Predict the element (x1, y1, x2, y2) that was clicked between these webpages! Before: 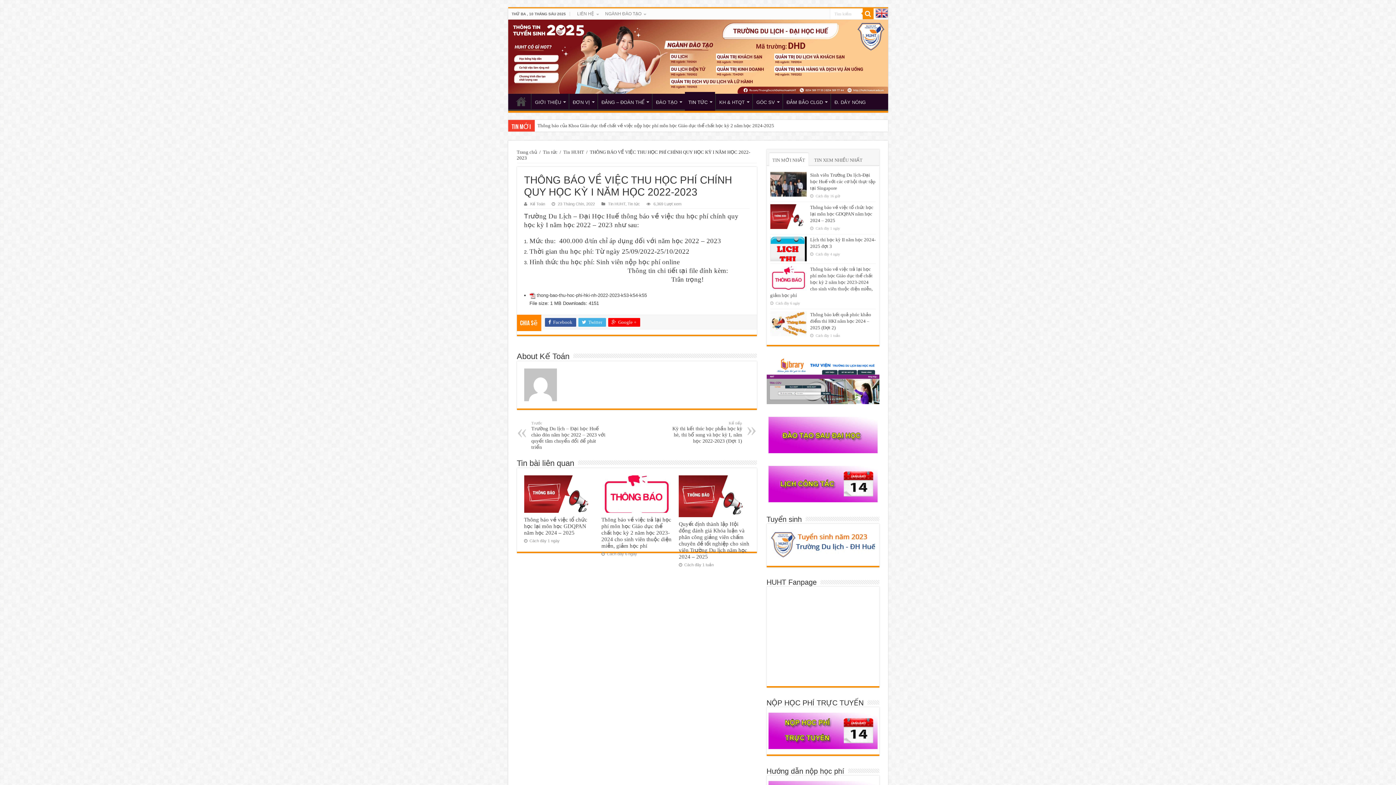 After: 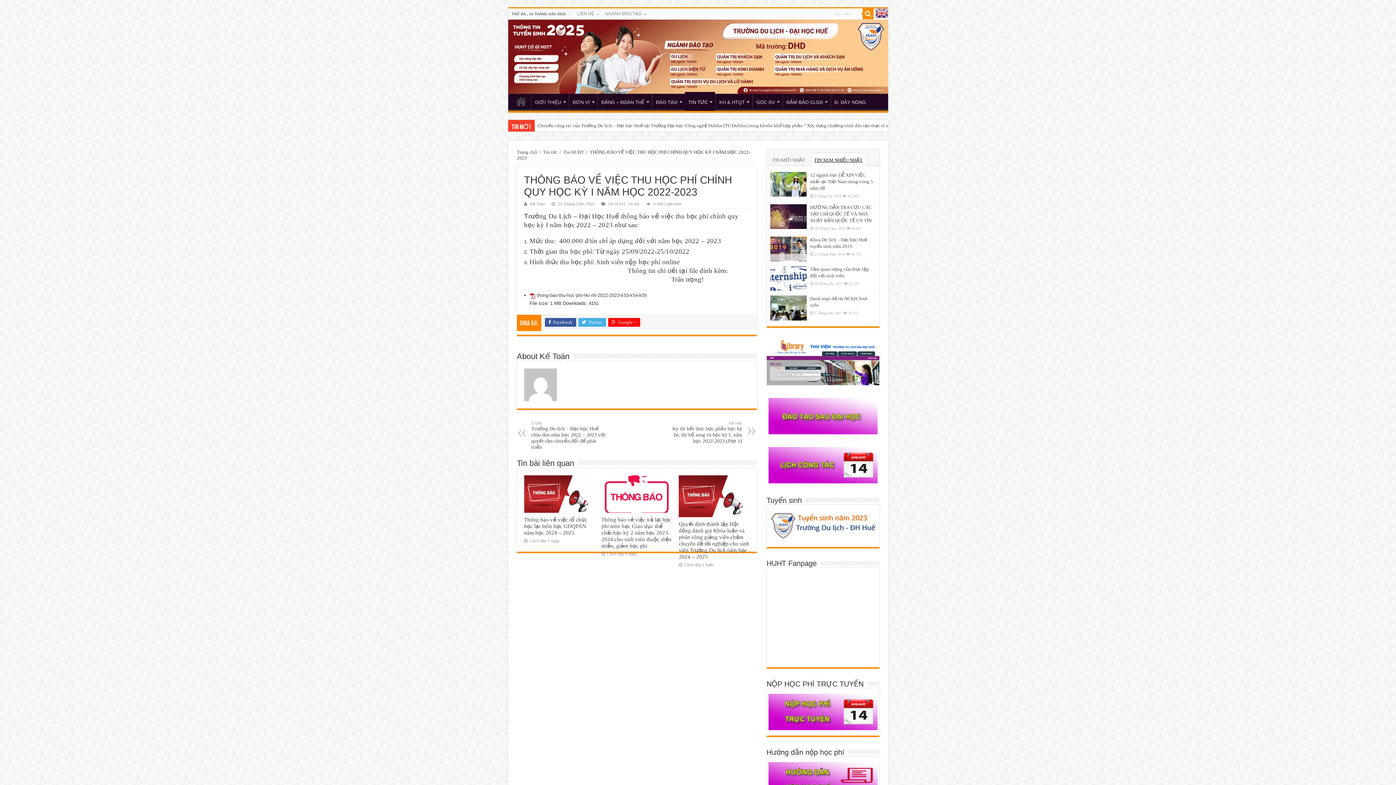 Action: bbox: (811, 153, 866, 166) label: TIN XEM NHIỀU NHẤT